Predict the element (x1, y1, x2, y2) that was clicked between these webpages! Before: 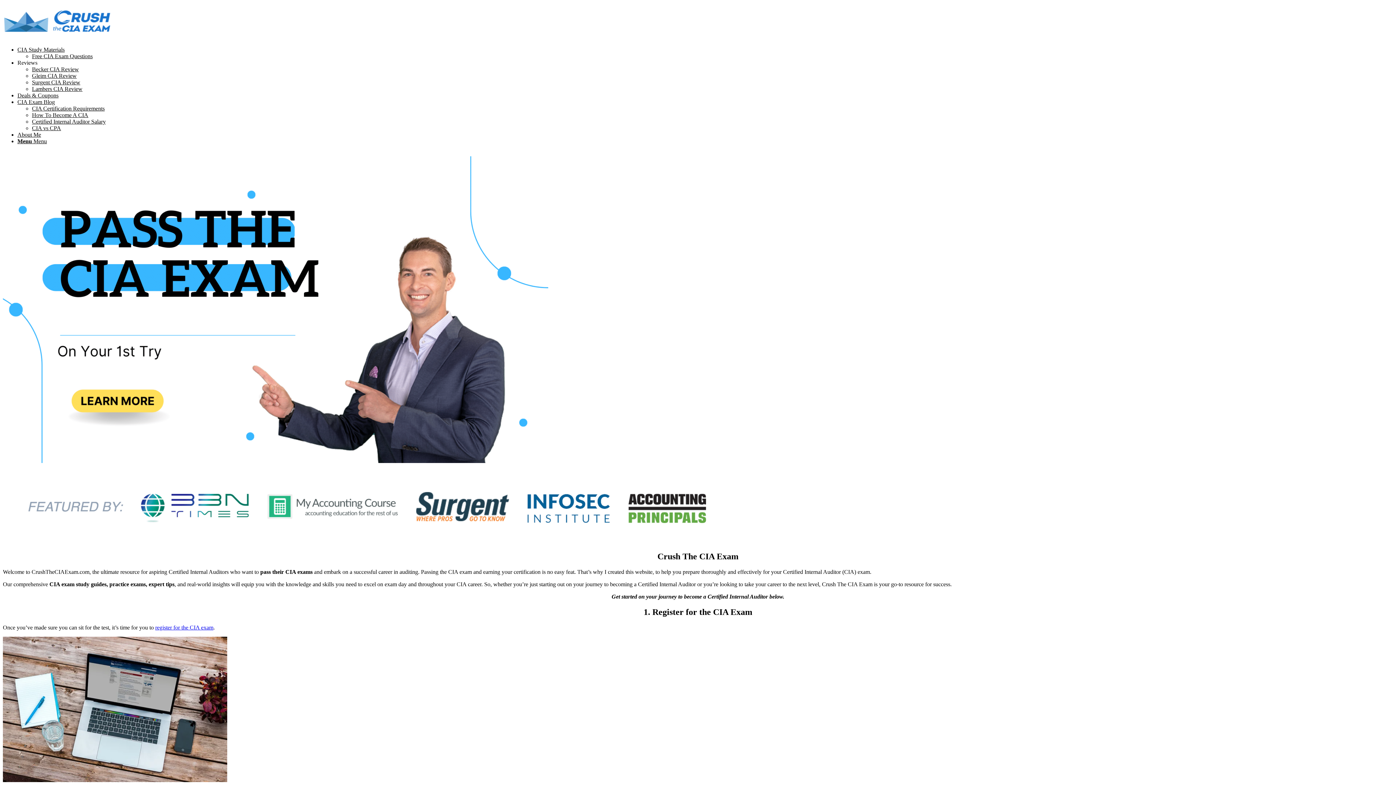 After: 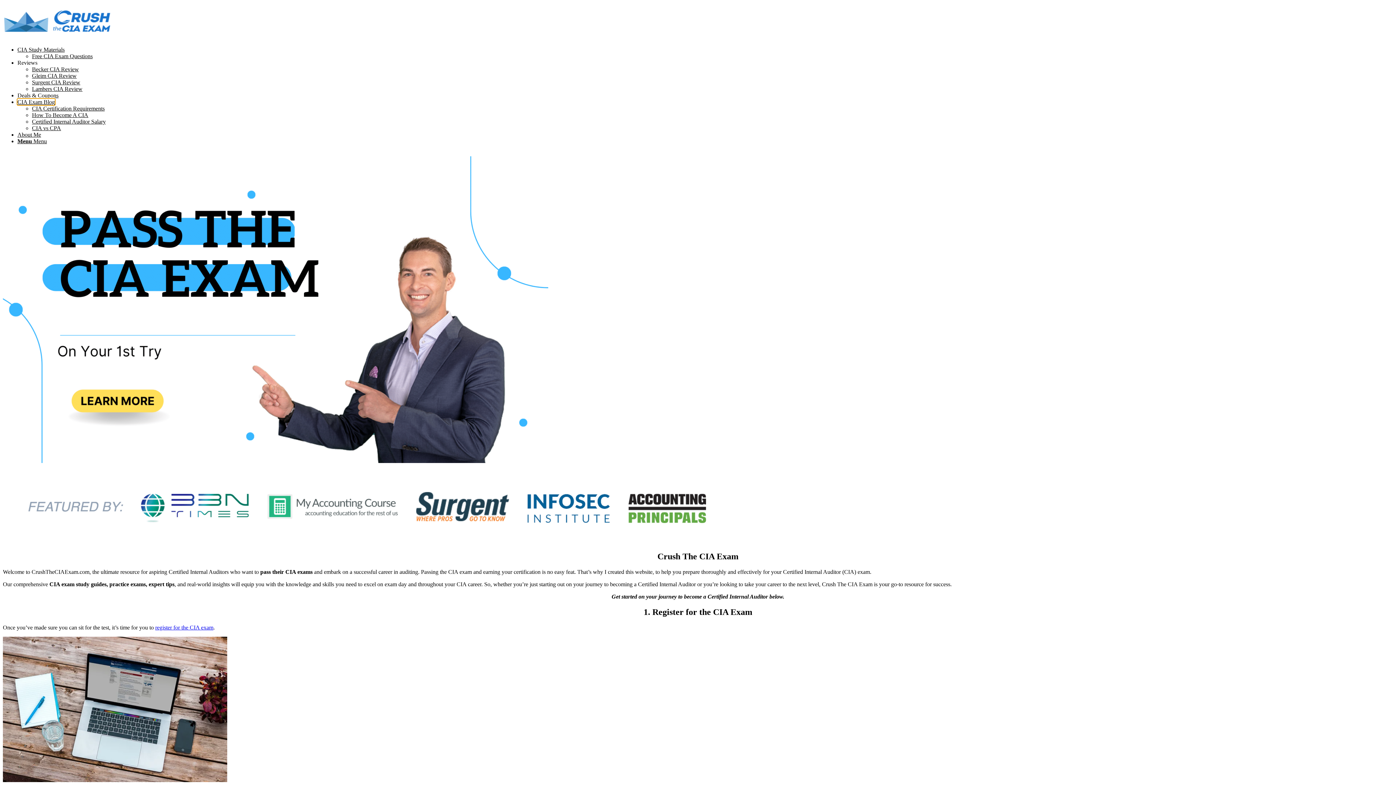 Action: bbox: (17, 98, 54, 105) label: CIA Exam Blog